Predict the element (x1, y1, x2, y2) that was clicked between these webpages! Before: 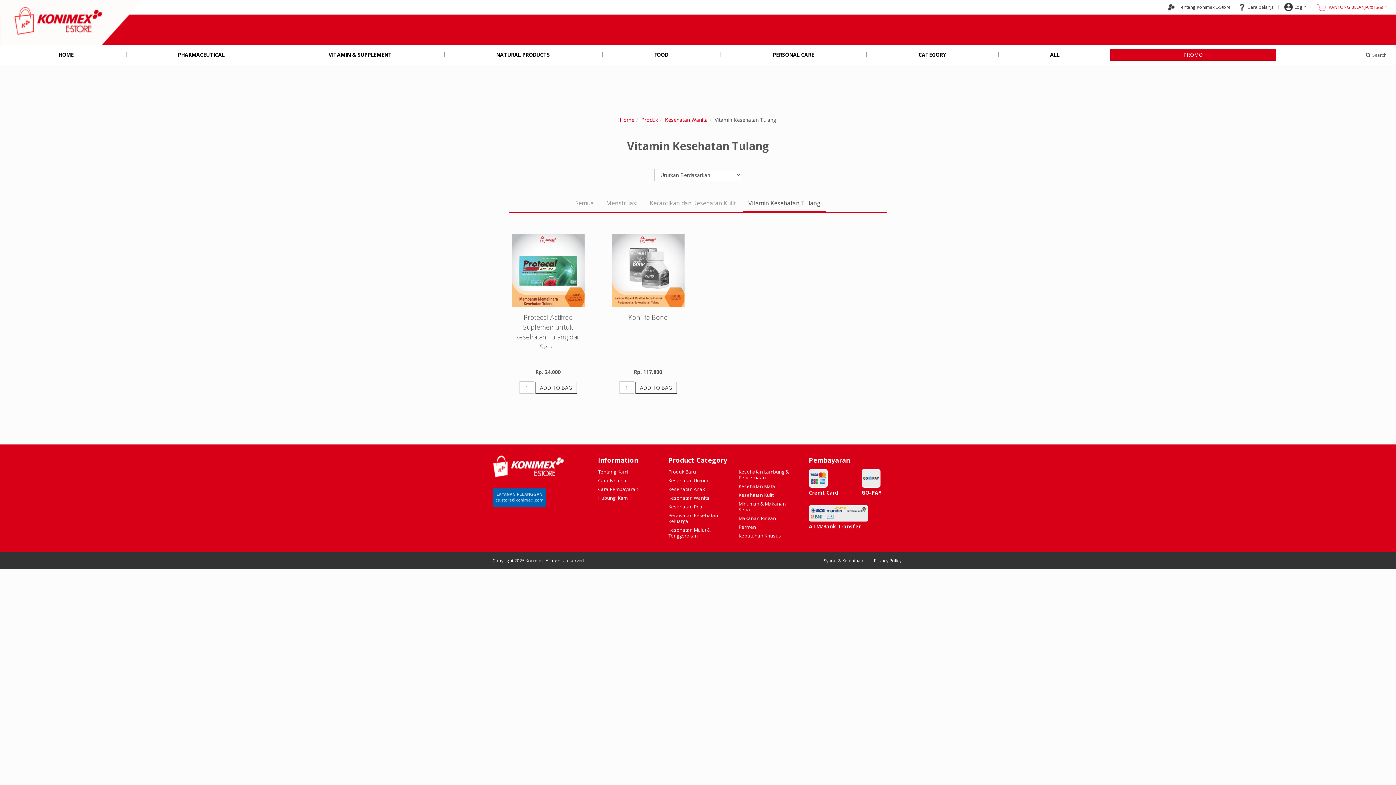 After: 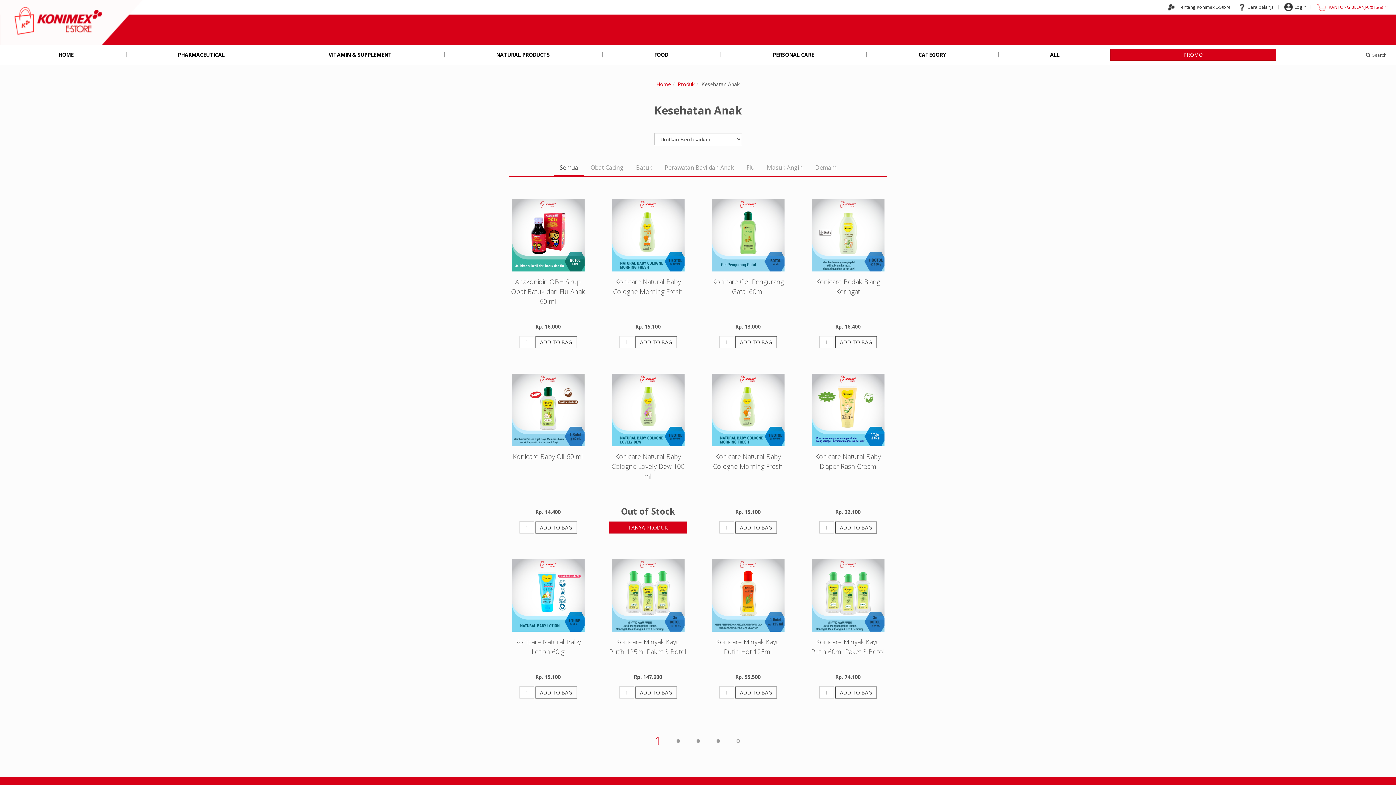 Action: bbox: (668, 486, 705, 492) label: Kesehatan Anak